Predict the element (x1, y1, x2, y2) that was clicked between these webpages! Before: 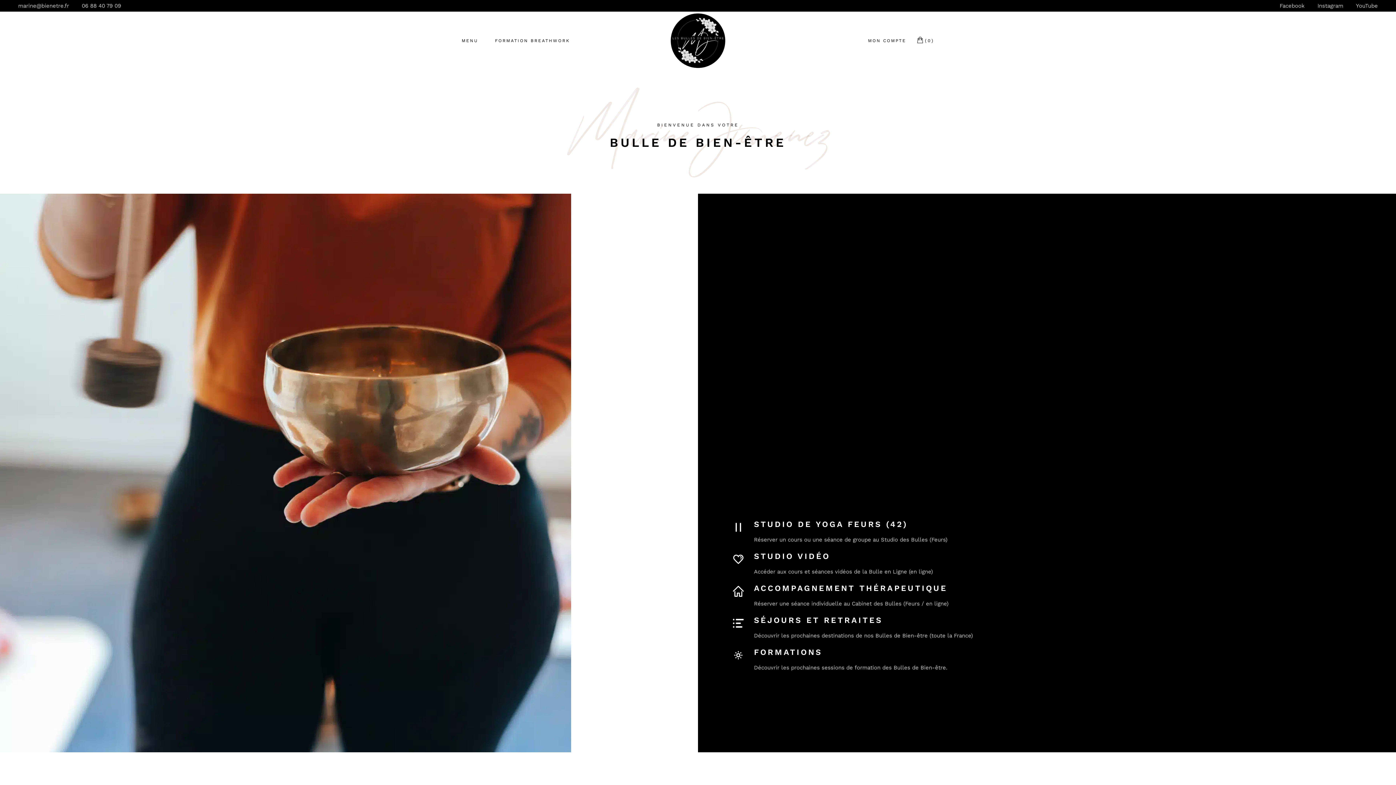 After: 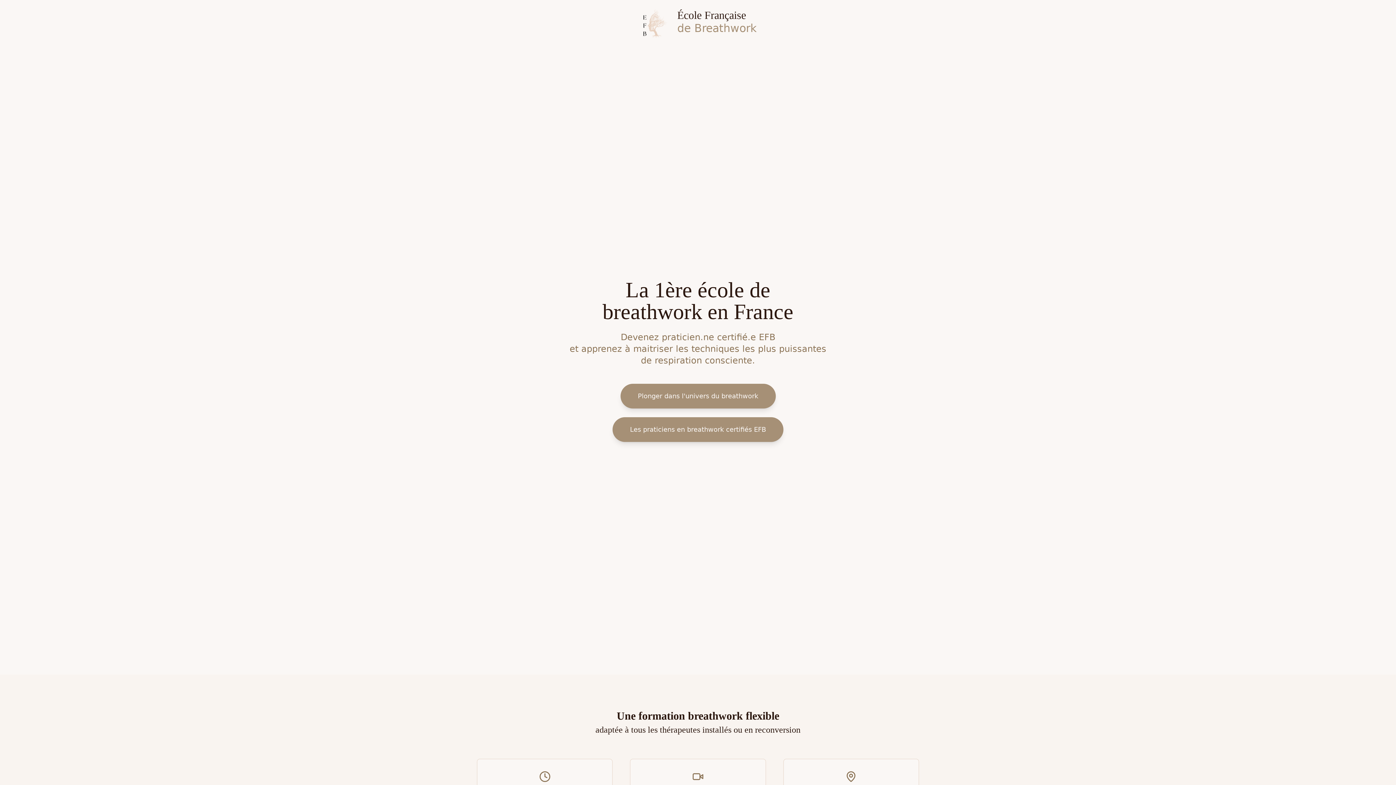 Action: bbox: (495, 11, 570, 69) label: FORMATION BREATHWORK